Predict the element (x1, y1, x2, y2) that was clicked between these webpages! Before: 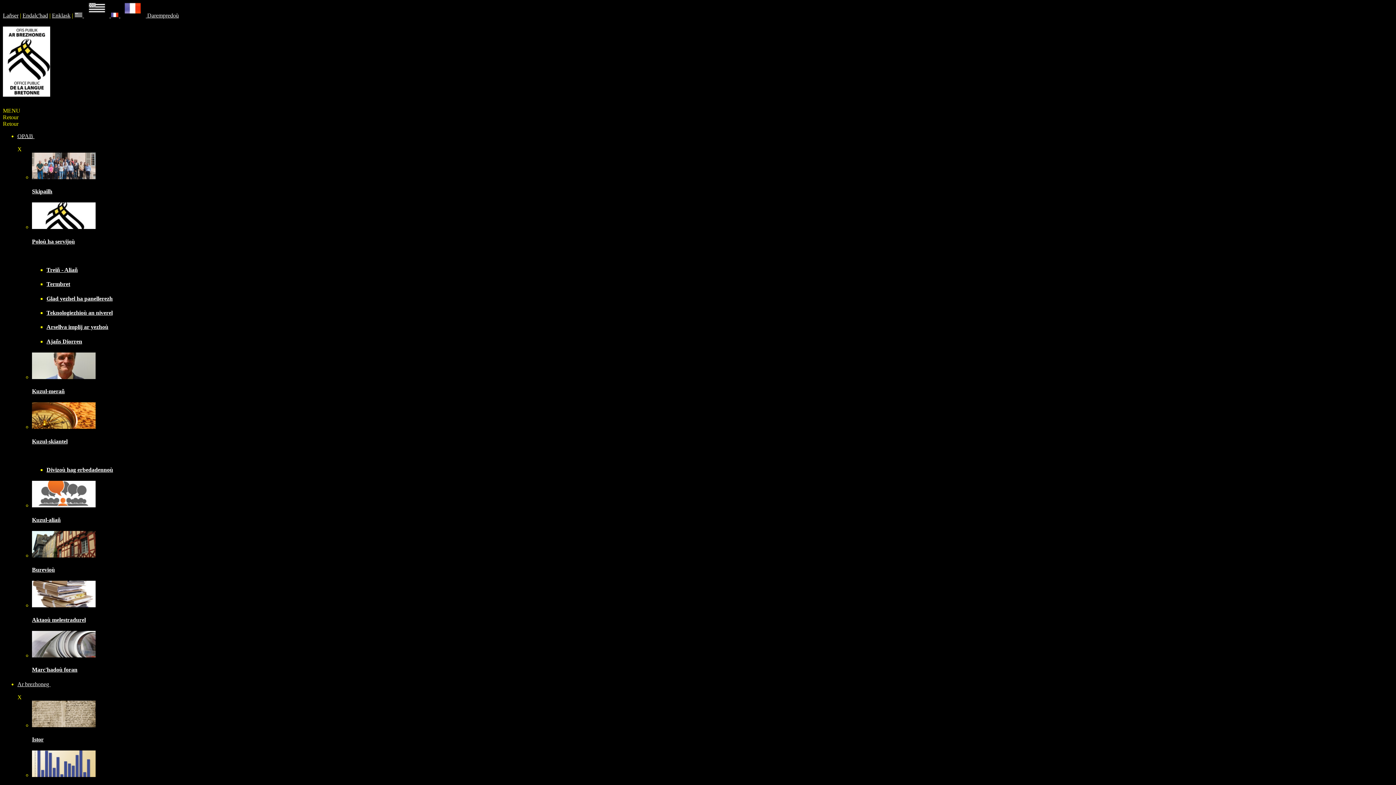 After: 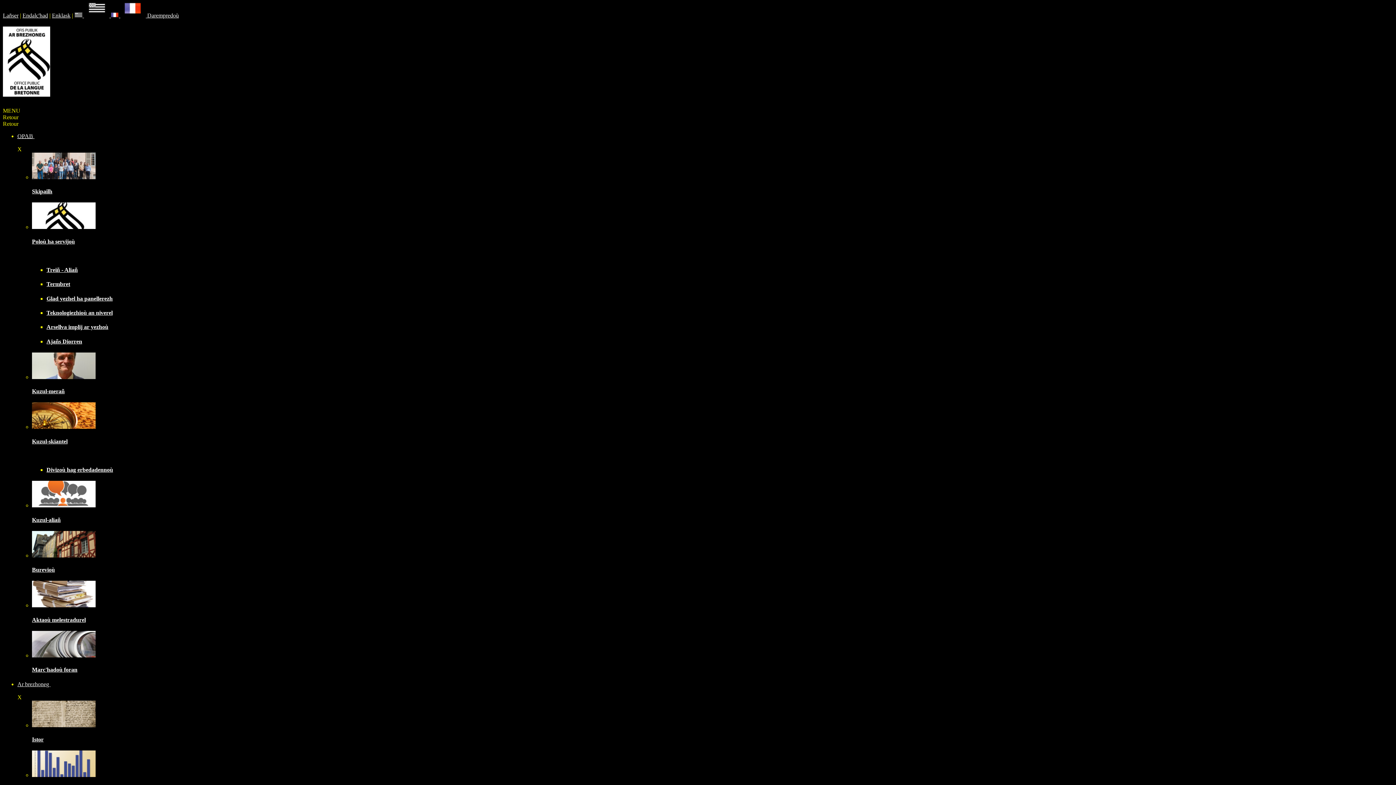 Action: bbox: (32, 602, 95, 608)